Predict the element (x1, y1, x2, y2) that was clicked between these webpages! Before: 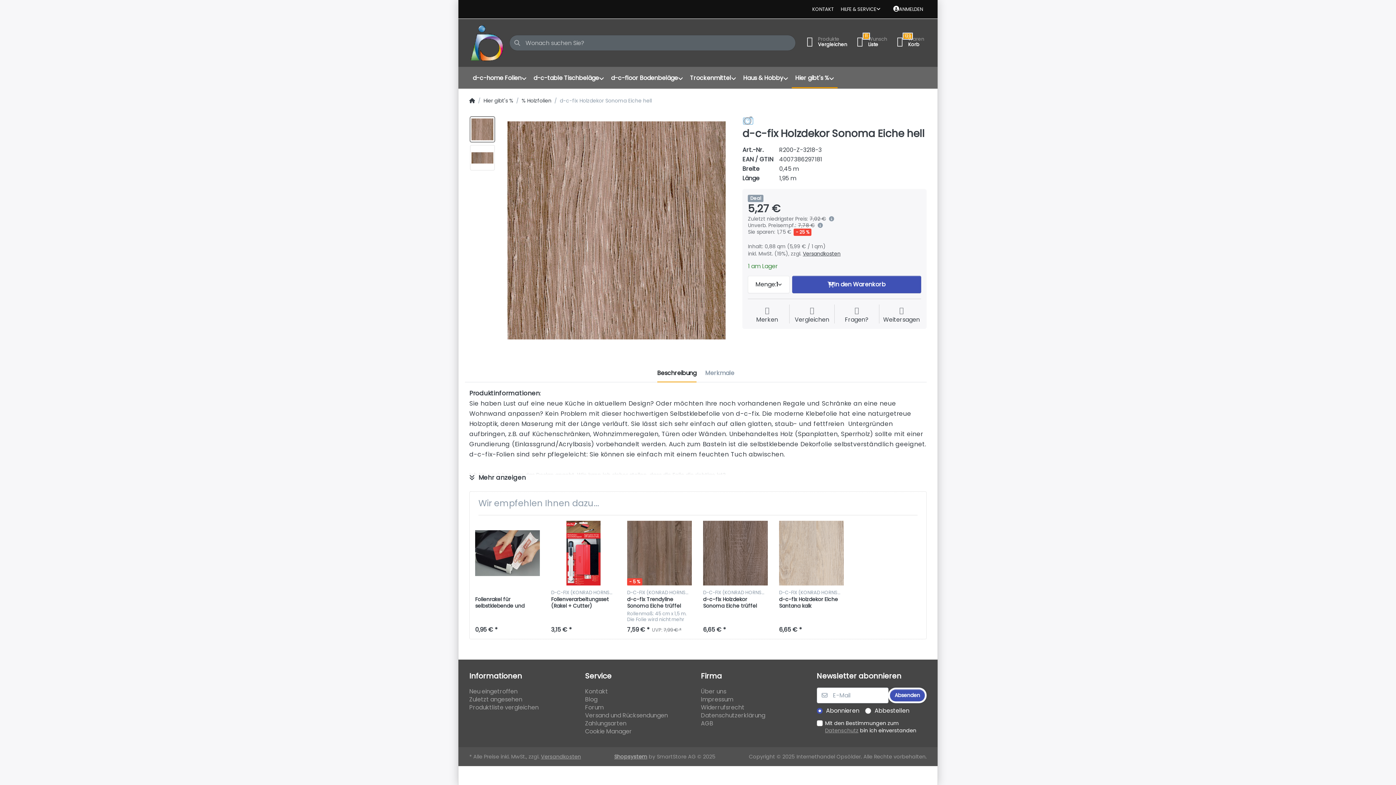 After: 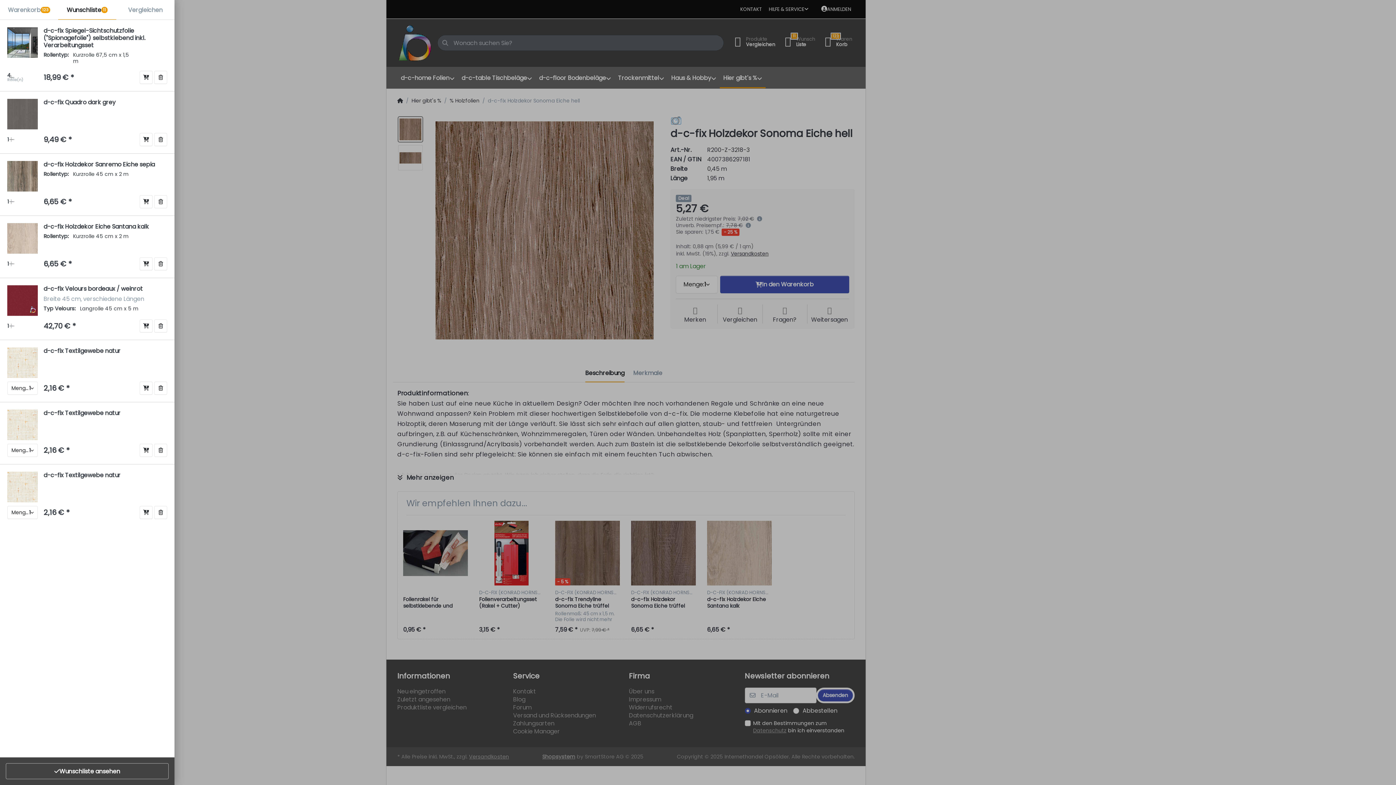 Action: label: 11
 Wunsch
Liste bbox: (850, 33, 890, 52)